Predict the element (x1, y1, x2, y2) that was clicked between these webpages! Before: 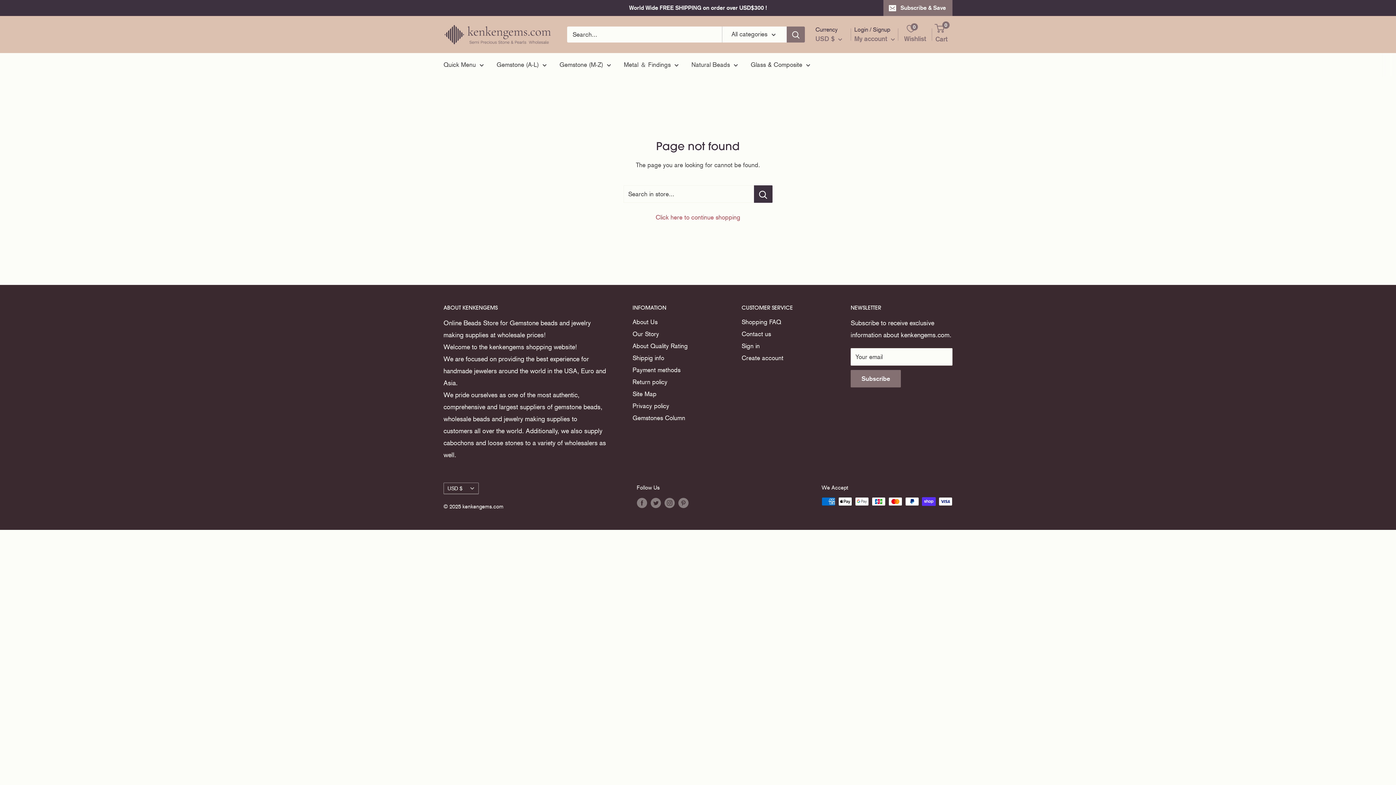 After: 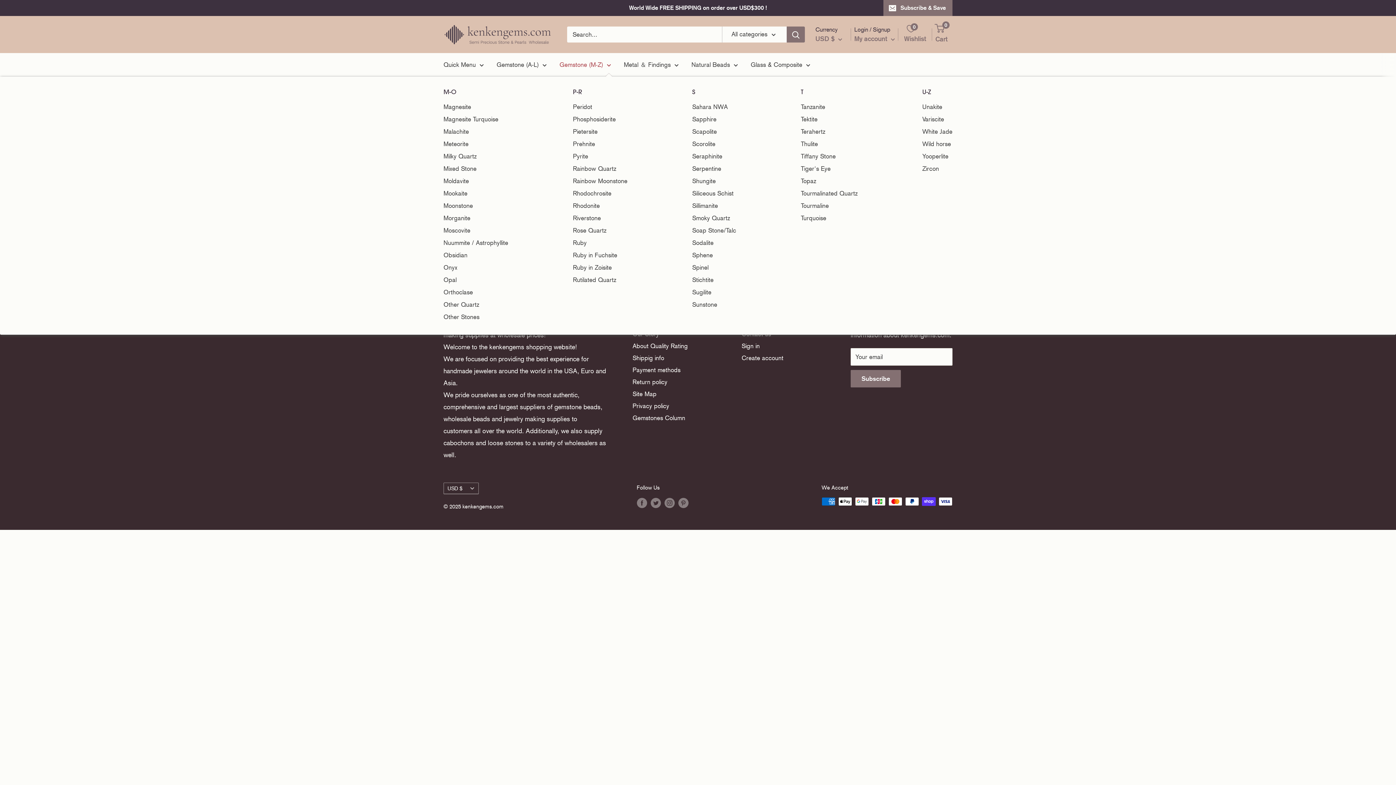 Action: label: Gemstone (M-Z) bbox: (559, 59, 611, 70)